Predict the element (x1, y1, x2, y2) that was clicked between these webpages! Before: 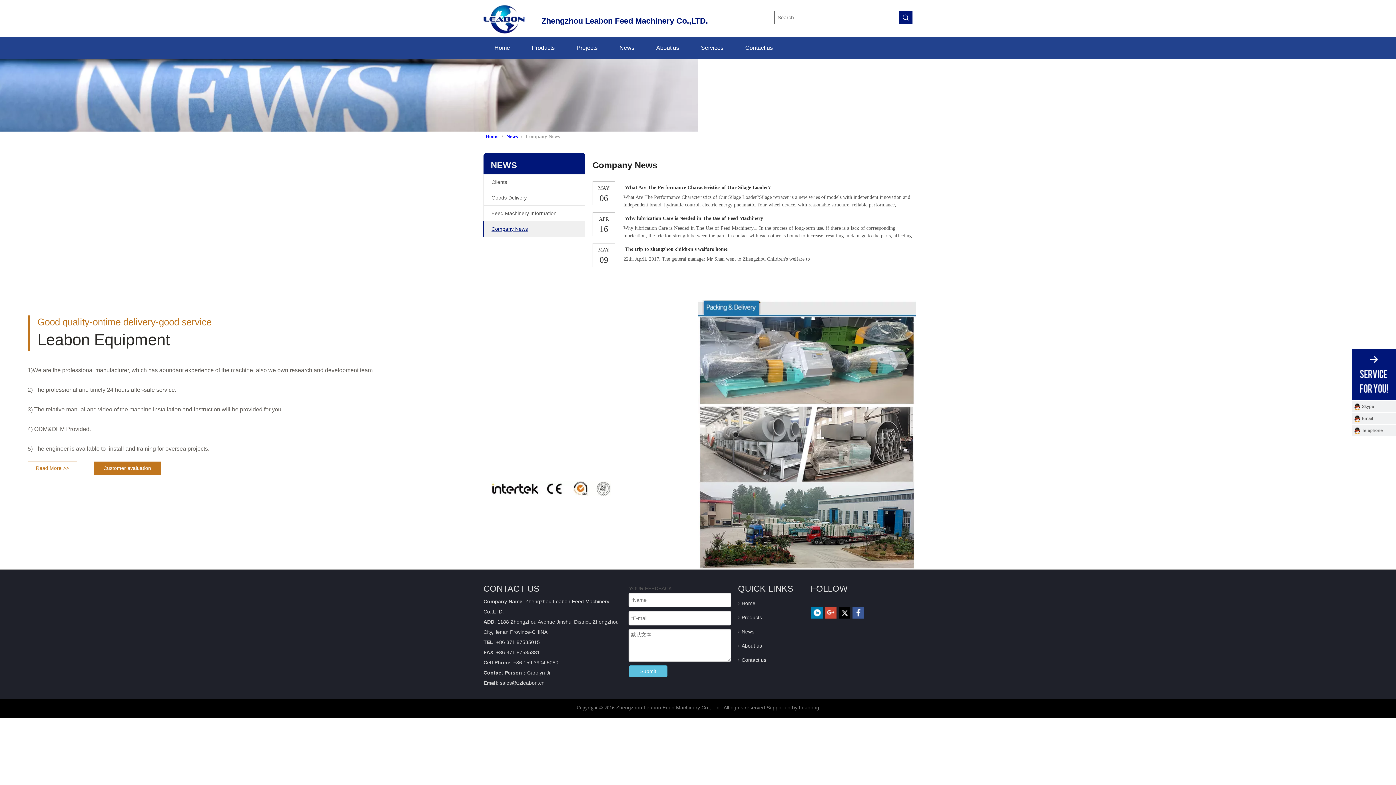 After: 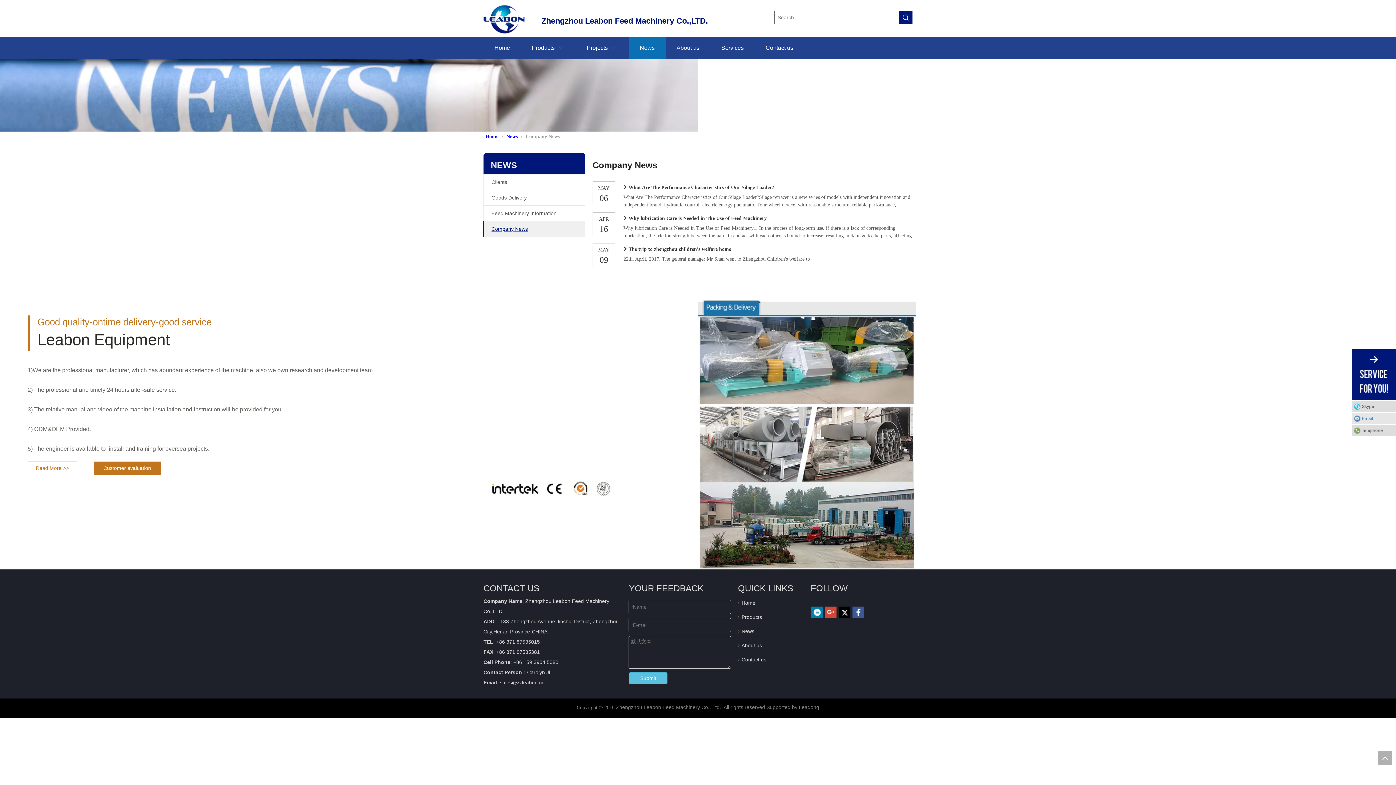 Action: bbox: (1352, 299, 1396, 310) label: Email